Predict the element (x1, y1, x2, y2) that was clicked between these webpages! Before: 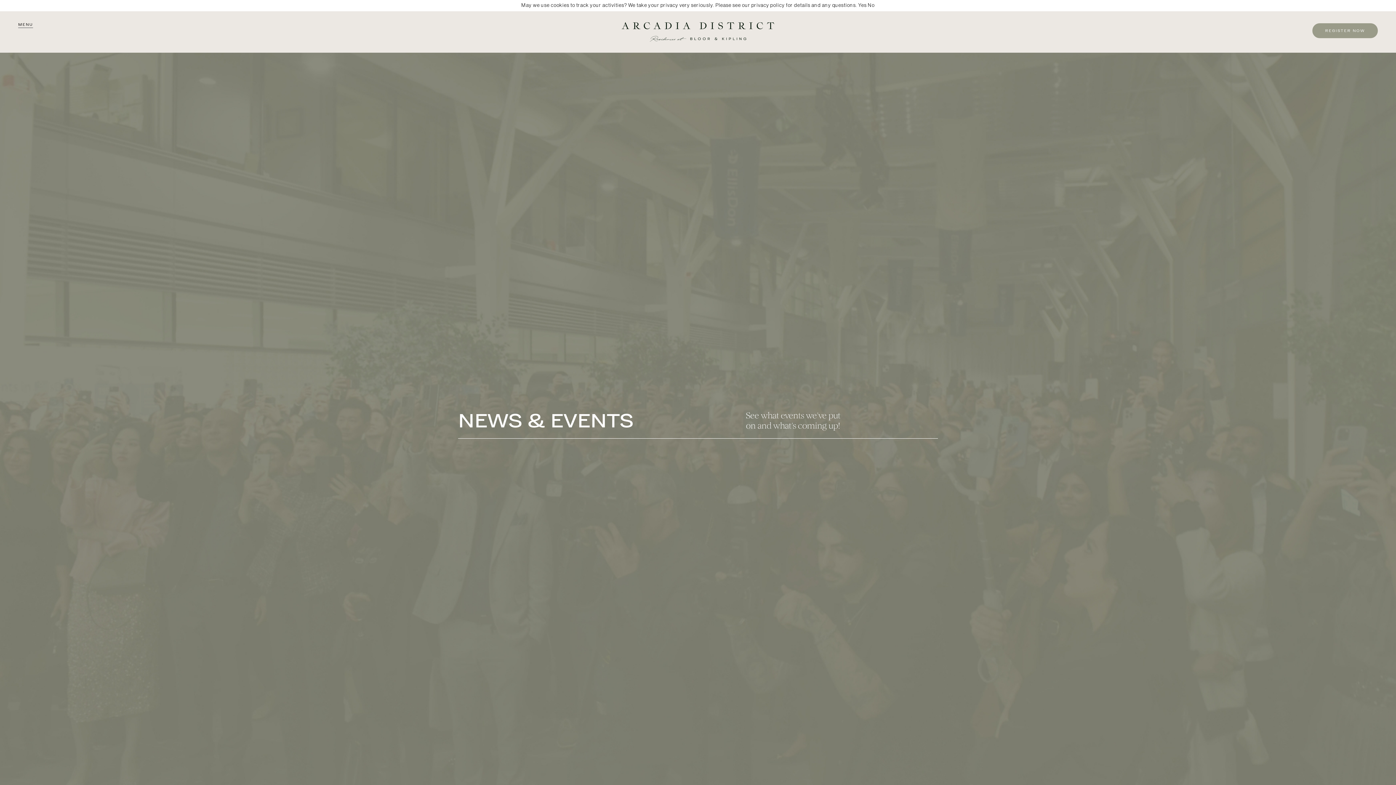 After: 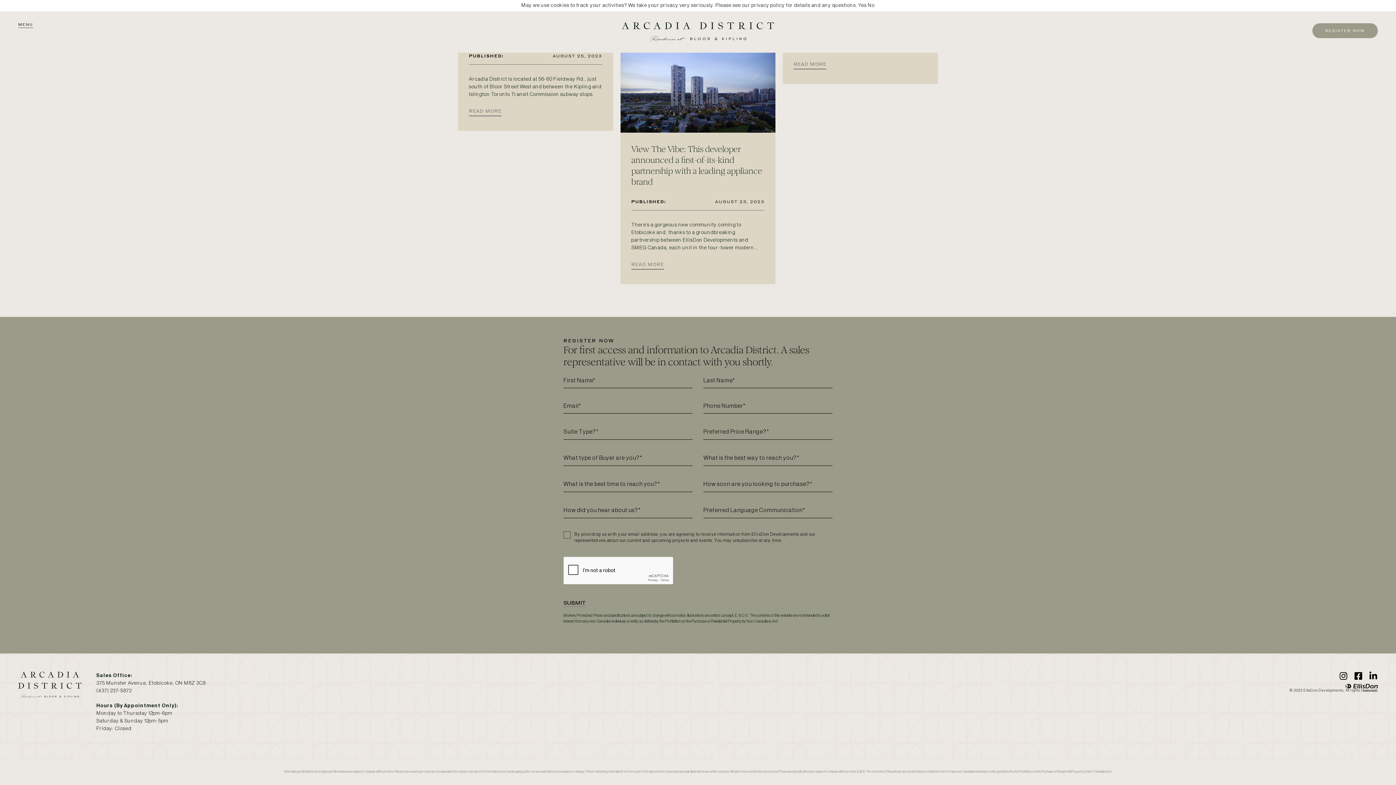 Action: bbox: (1312, 23, 1378, 38) label: REGISTER NOW